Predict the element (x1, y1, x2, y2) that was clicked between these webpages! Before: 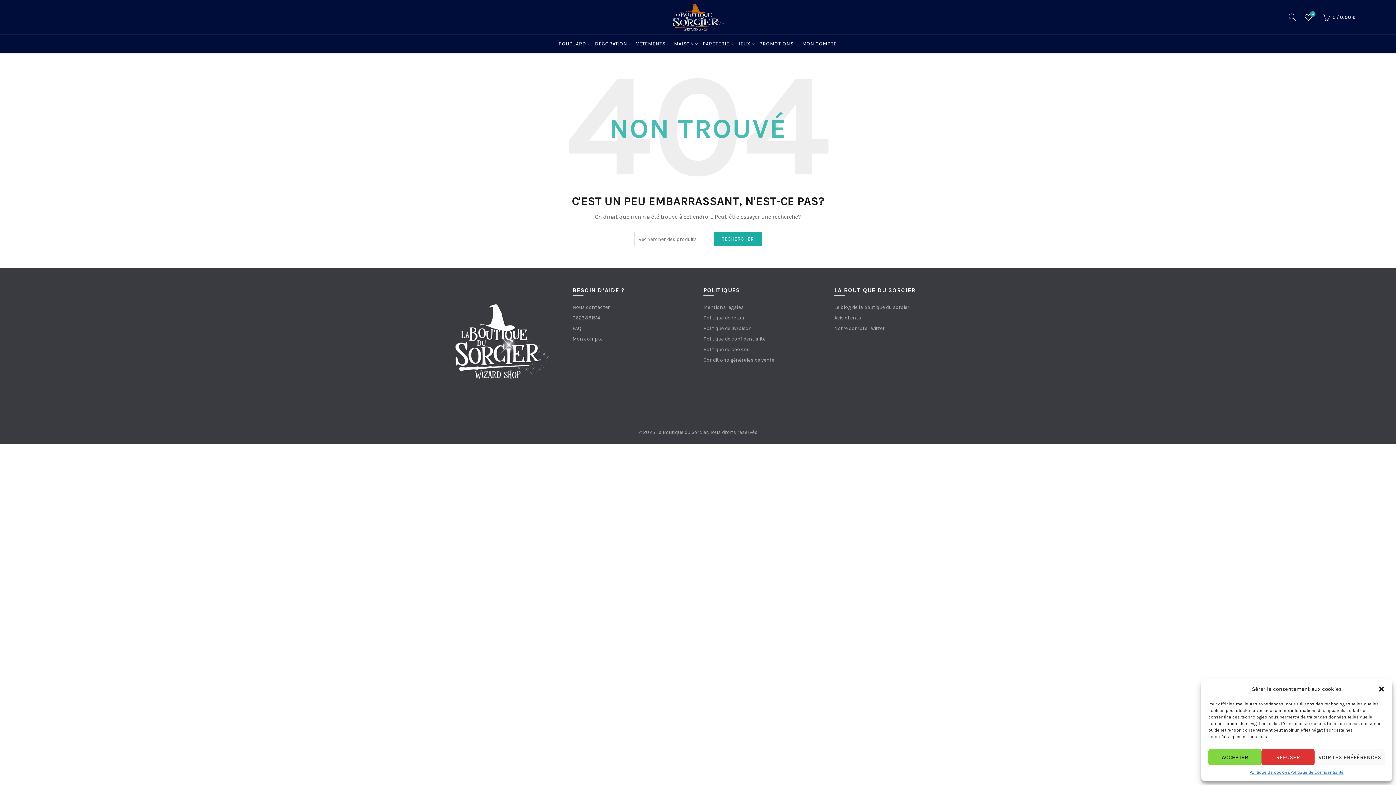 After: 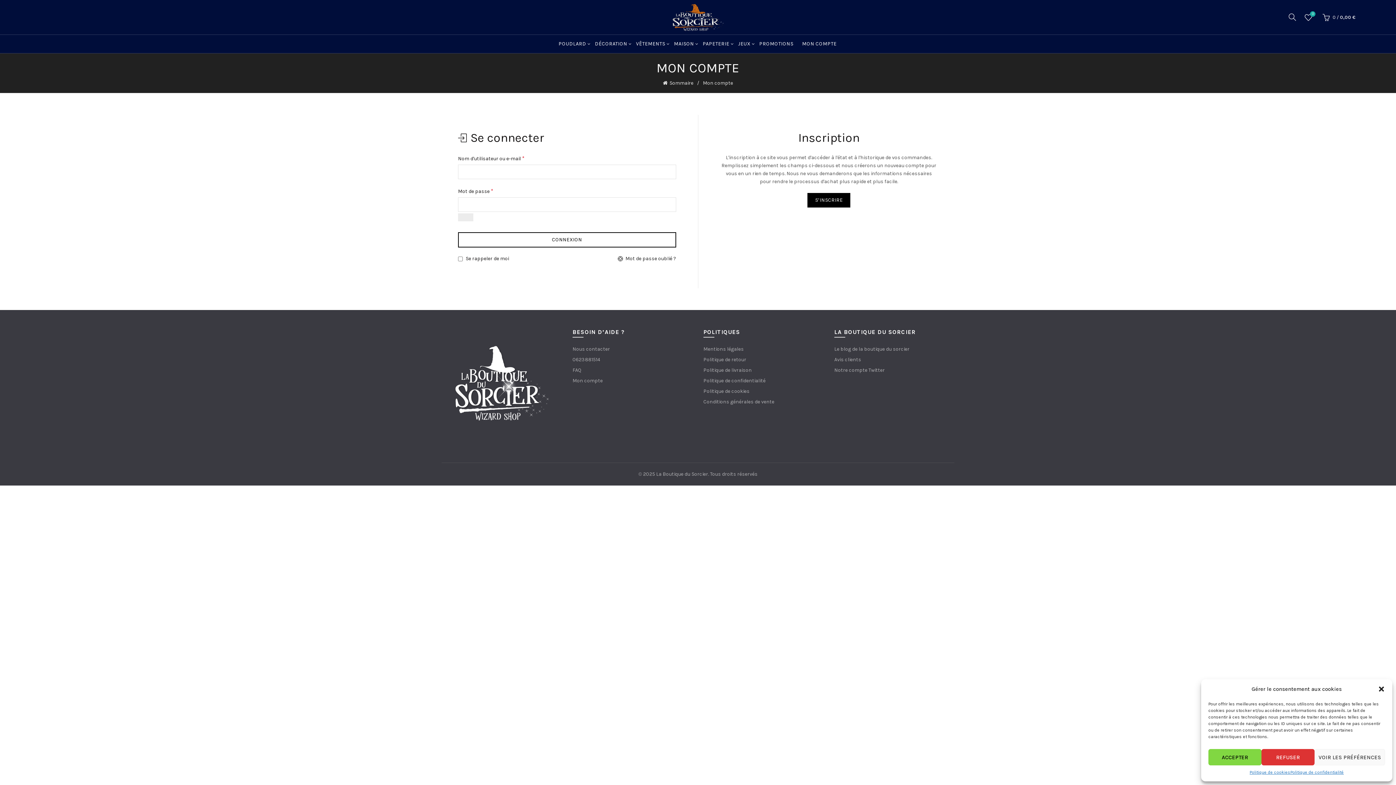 Action: label: MON COMPTE bbox: (797, 34, 841, 53)